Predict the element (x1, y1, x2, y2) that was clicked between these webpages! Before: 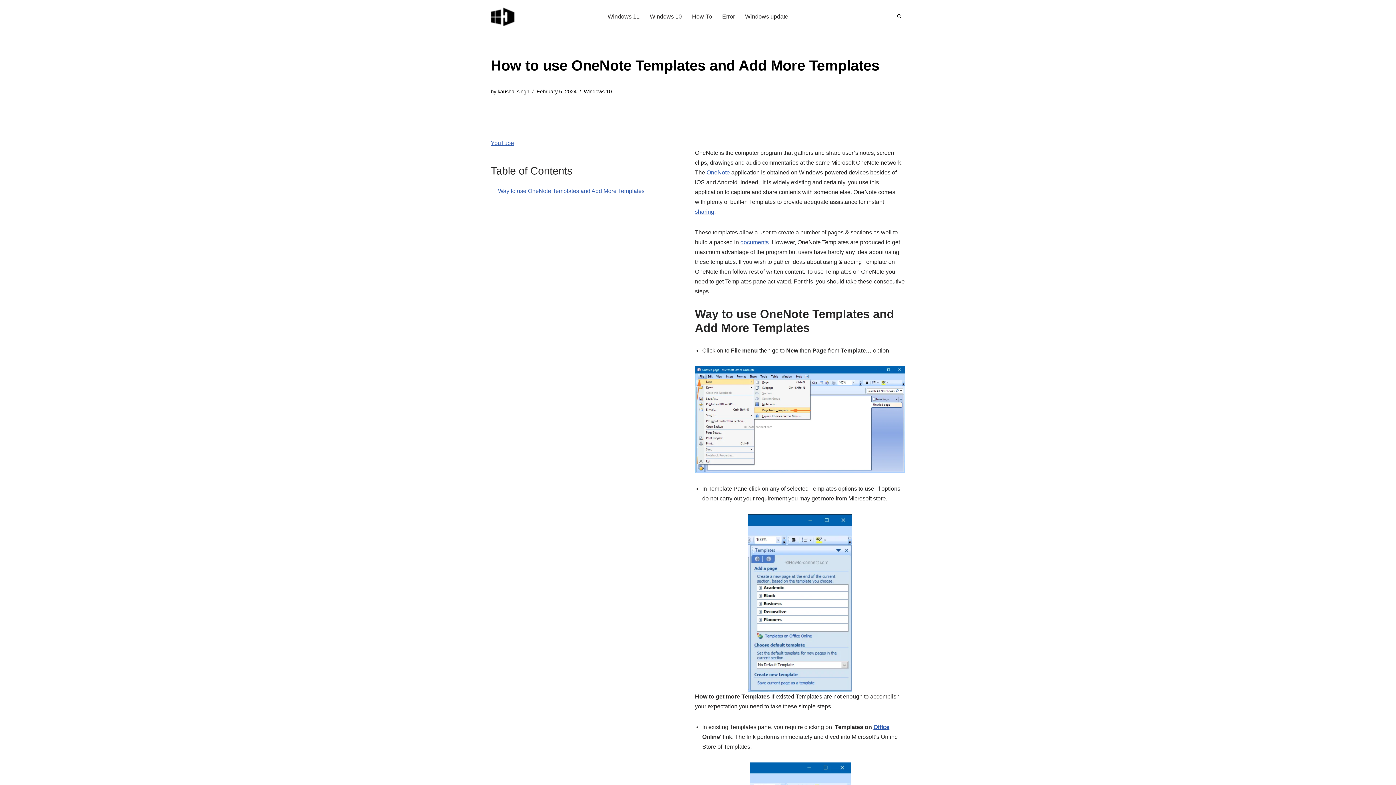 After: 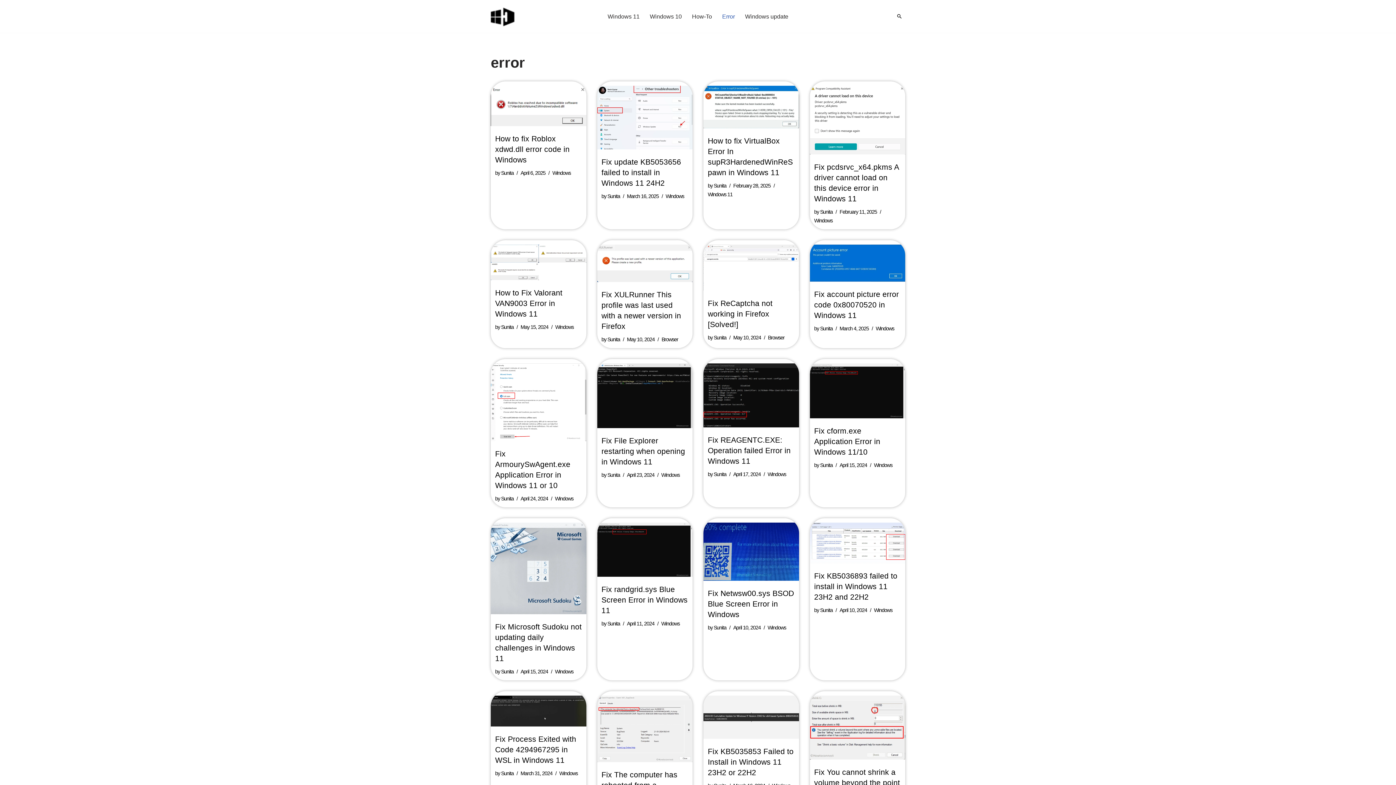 Action: label: Error bbox: (722, 11, 735, 21)